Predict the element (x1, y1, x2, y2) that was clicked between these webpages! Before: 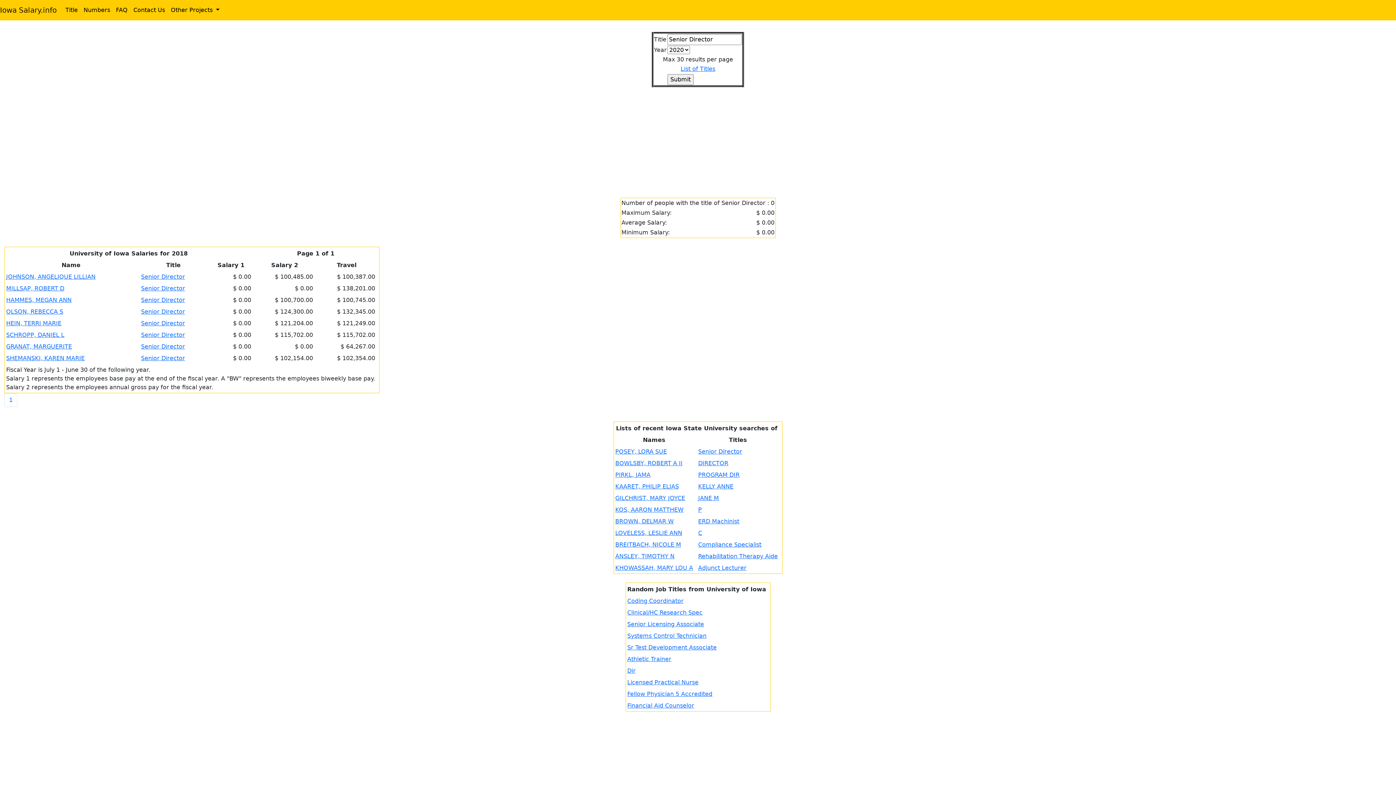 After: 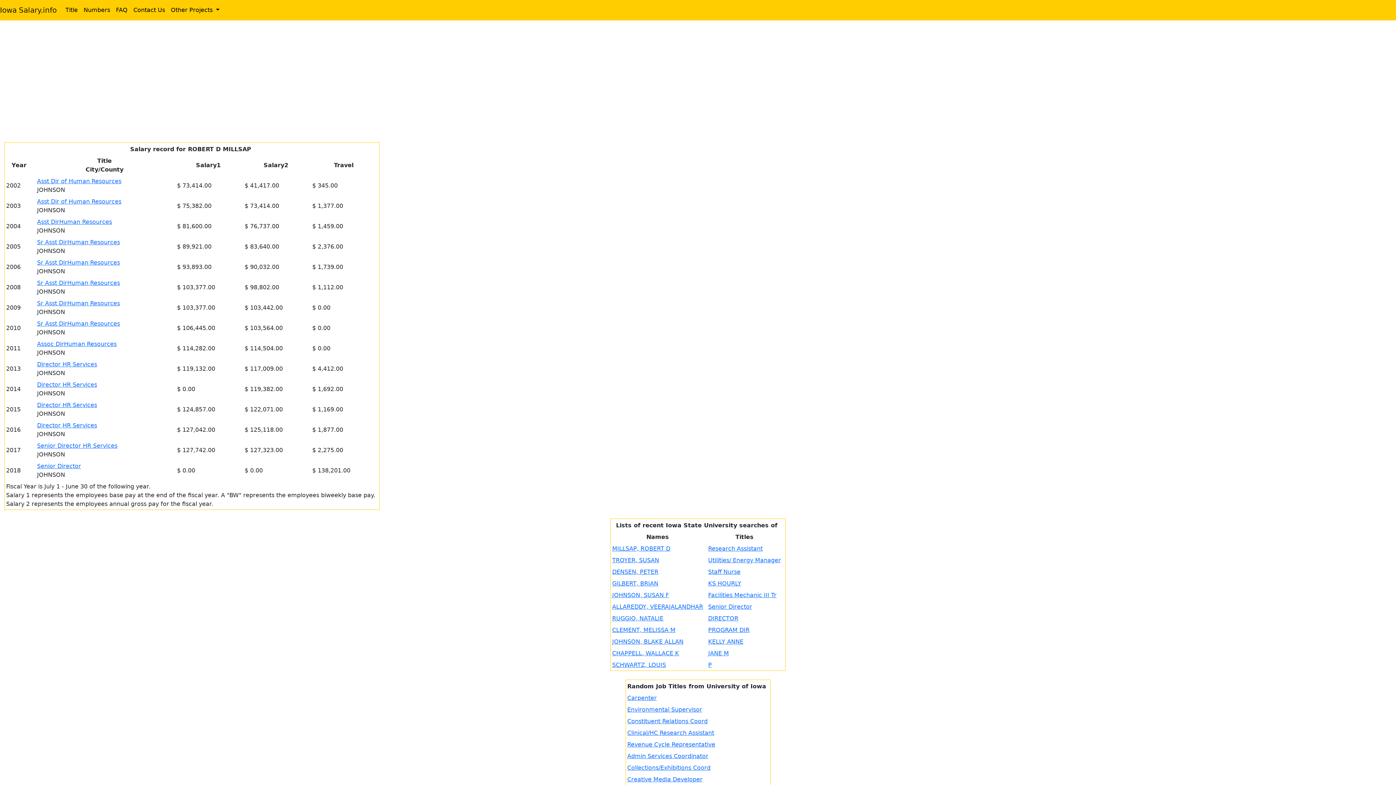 Action: label: MILLSAP, ROBERT D bbox: (6, 285, 64, 292)